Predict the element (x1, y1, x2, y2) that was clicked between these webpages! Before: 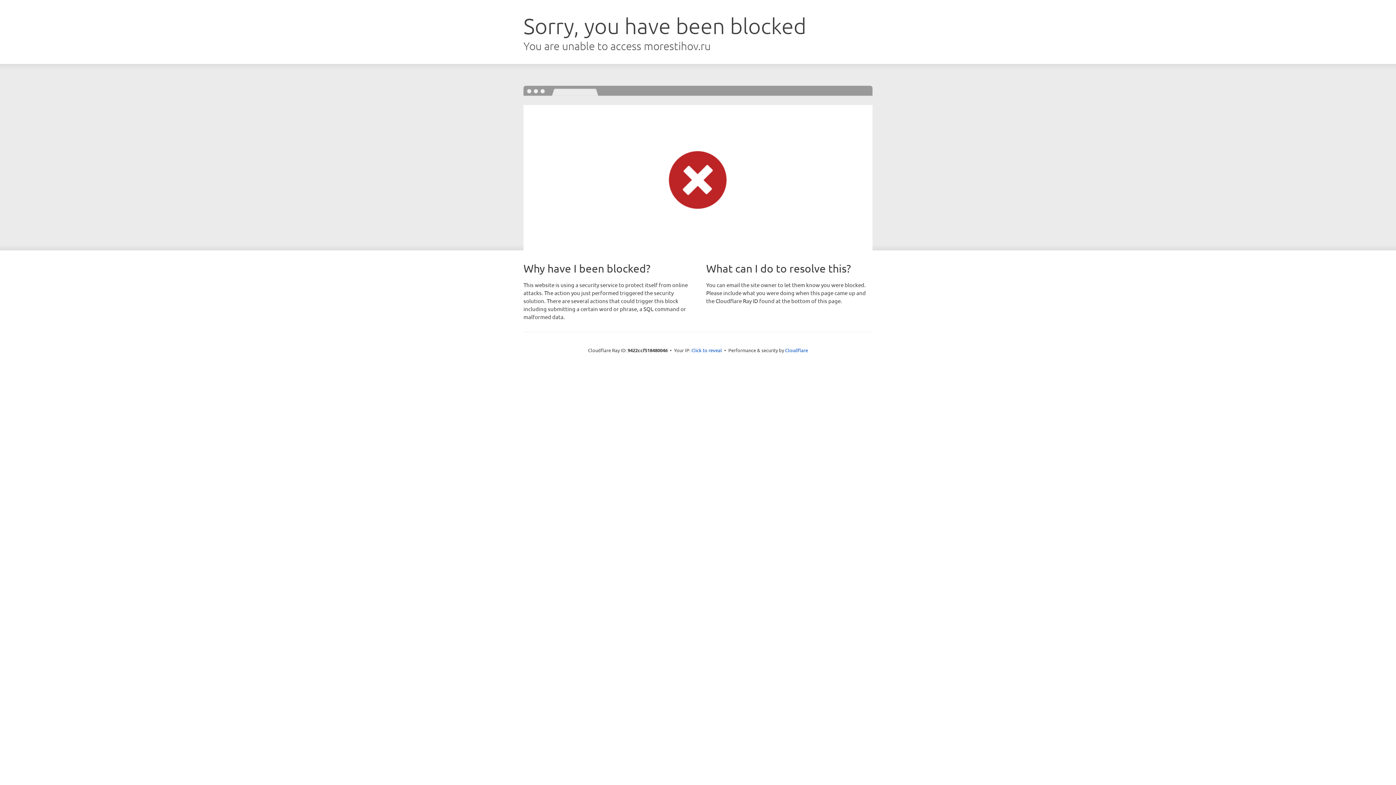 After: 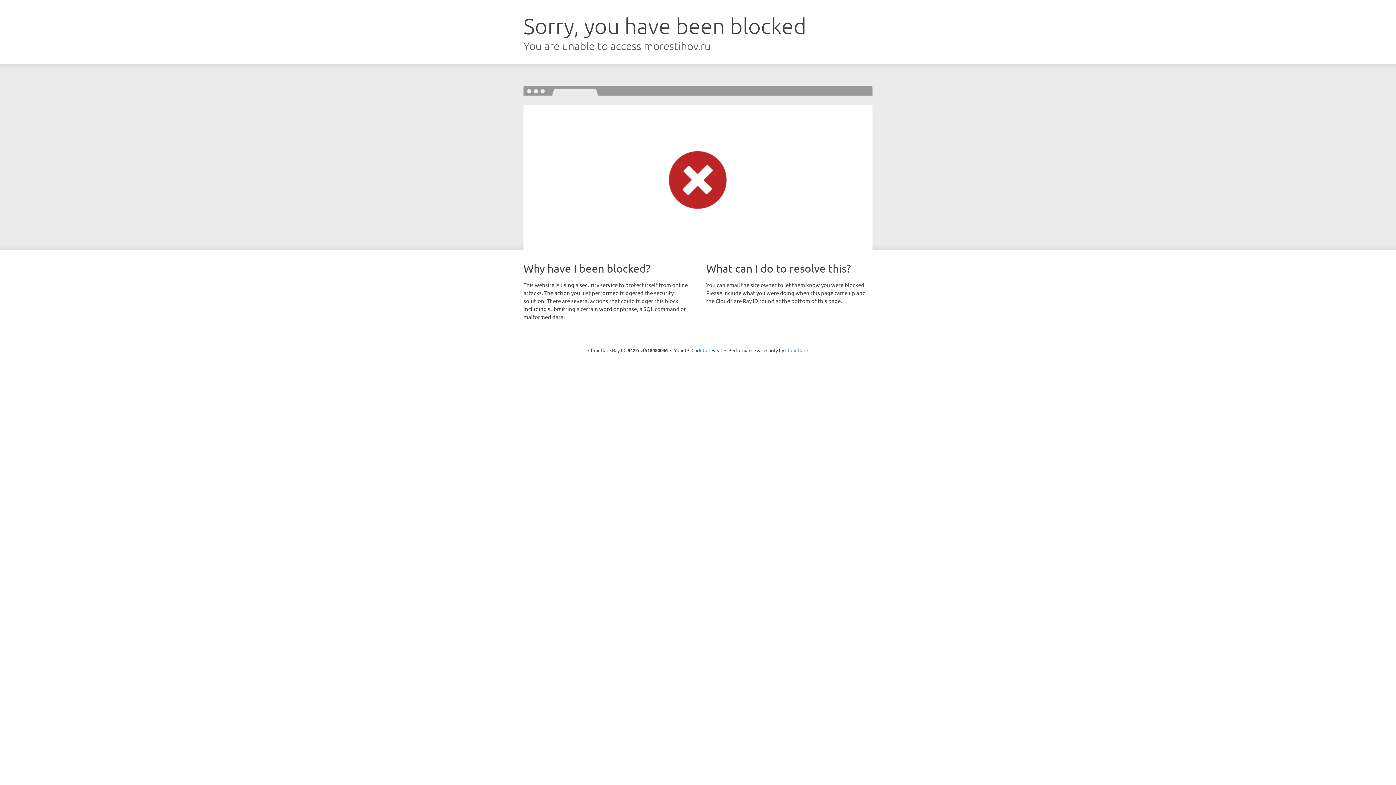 Action: label: Cloudflare bbox: (785, 347, 808, 353)